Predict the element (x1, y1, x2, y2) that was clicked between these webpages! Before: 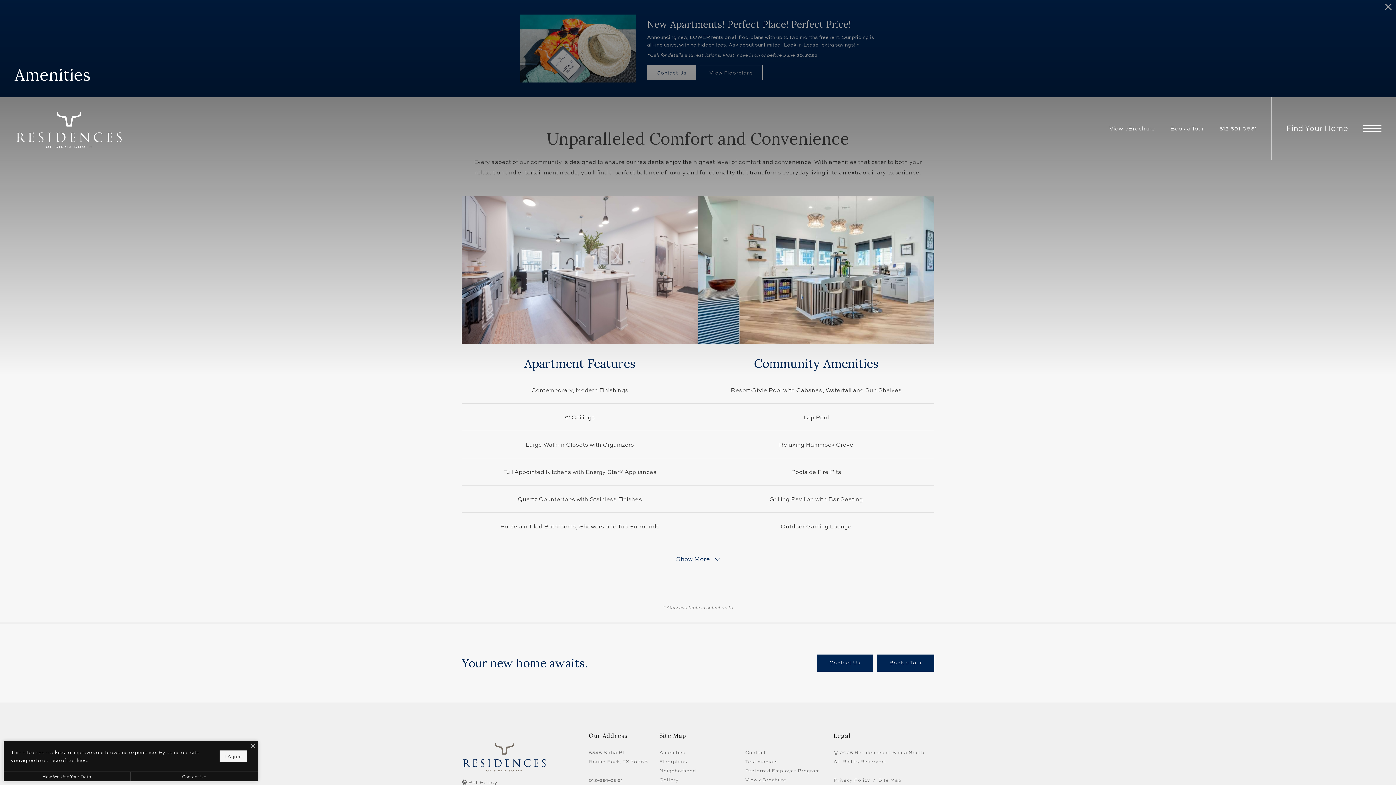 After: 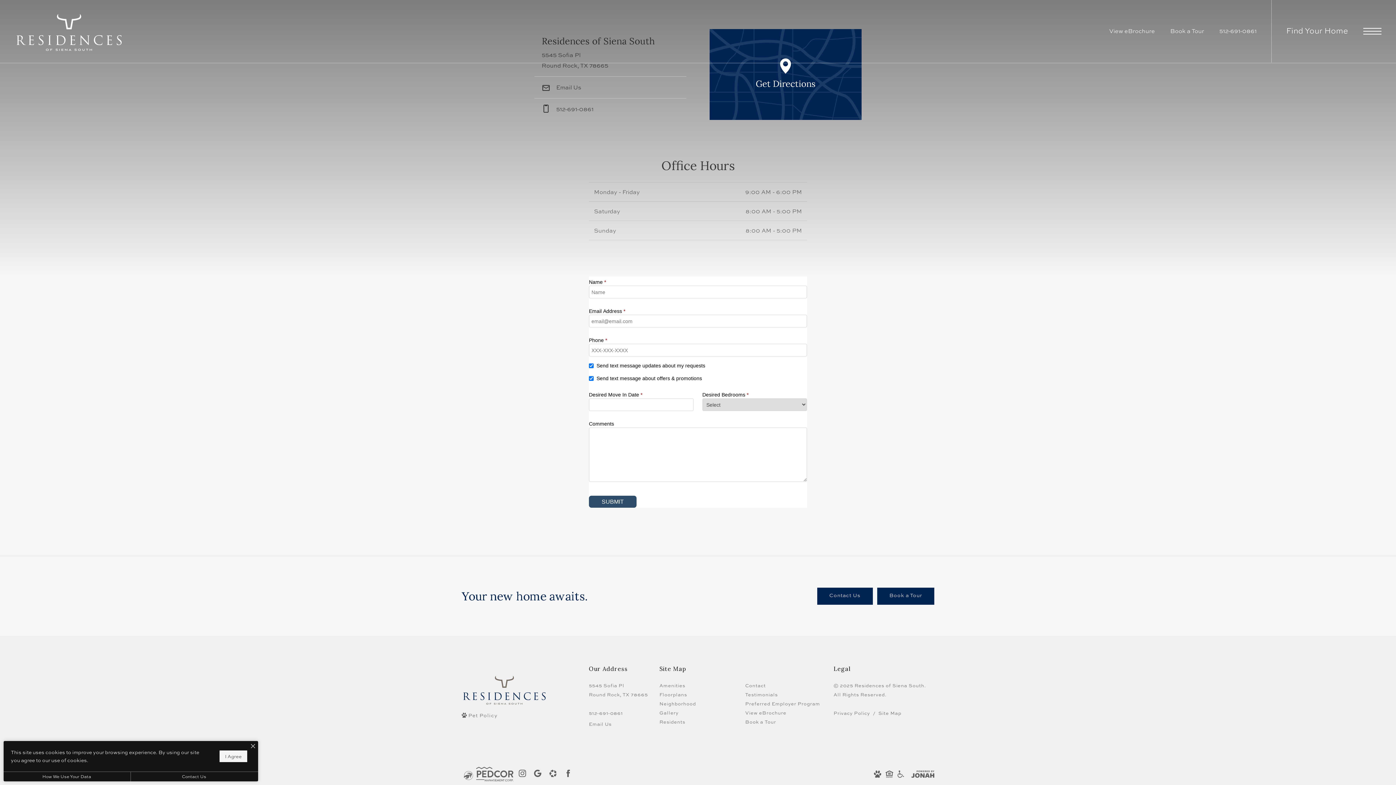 Action: label: Contact Us bbox: (817, 654, 873, 671)